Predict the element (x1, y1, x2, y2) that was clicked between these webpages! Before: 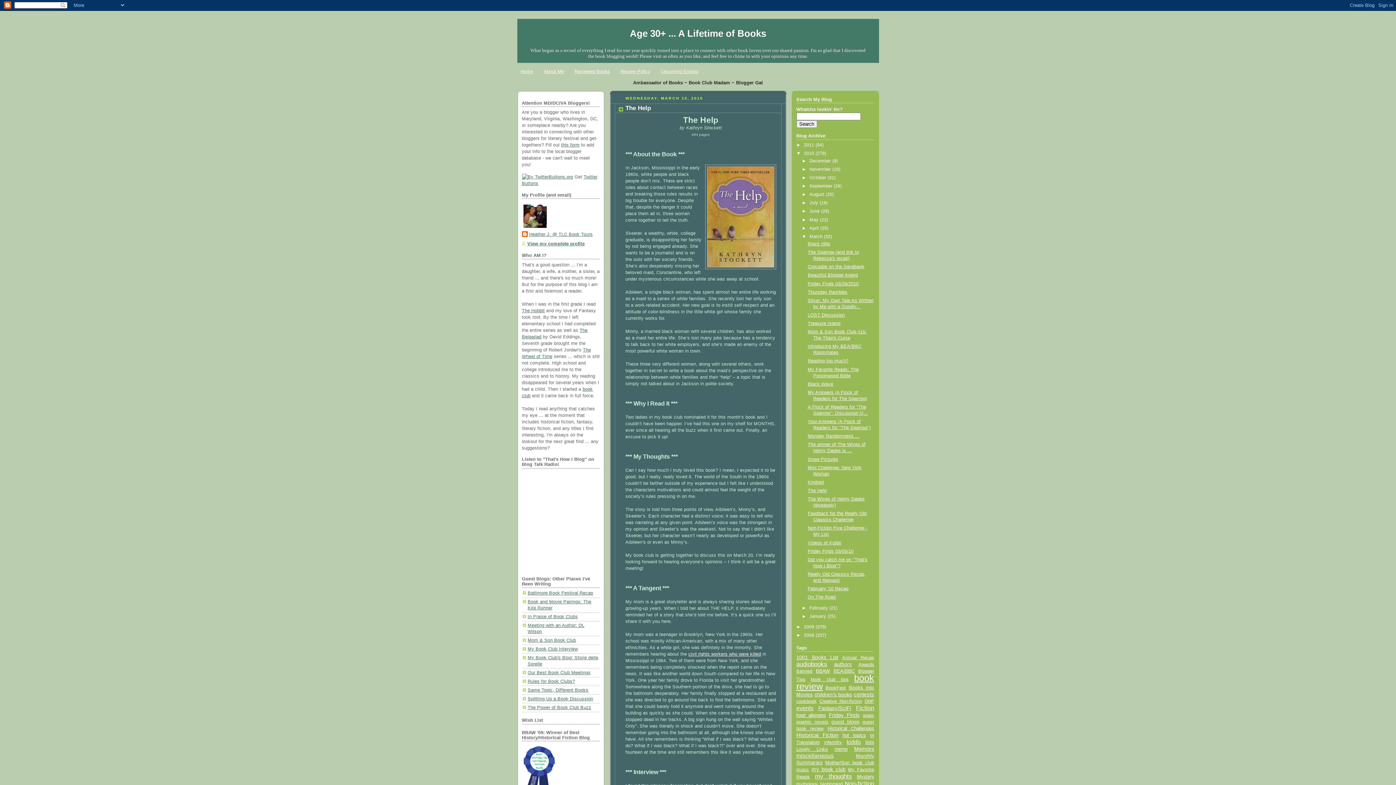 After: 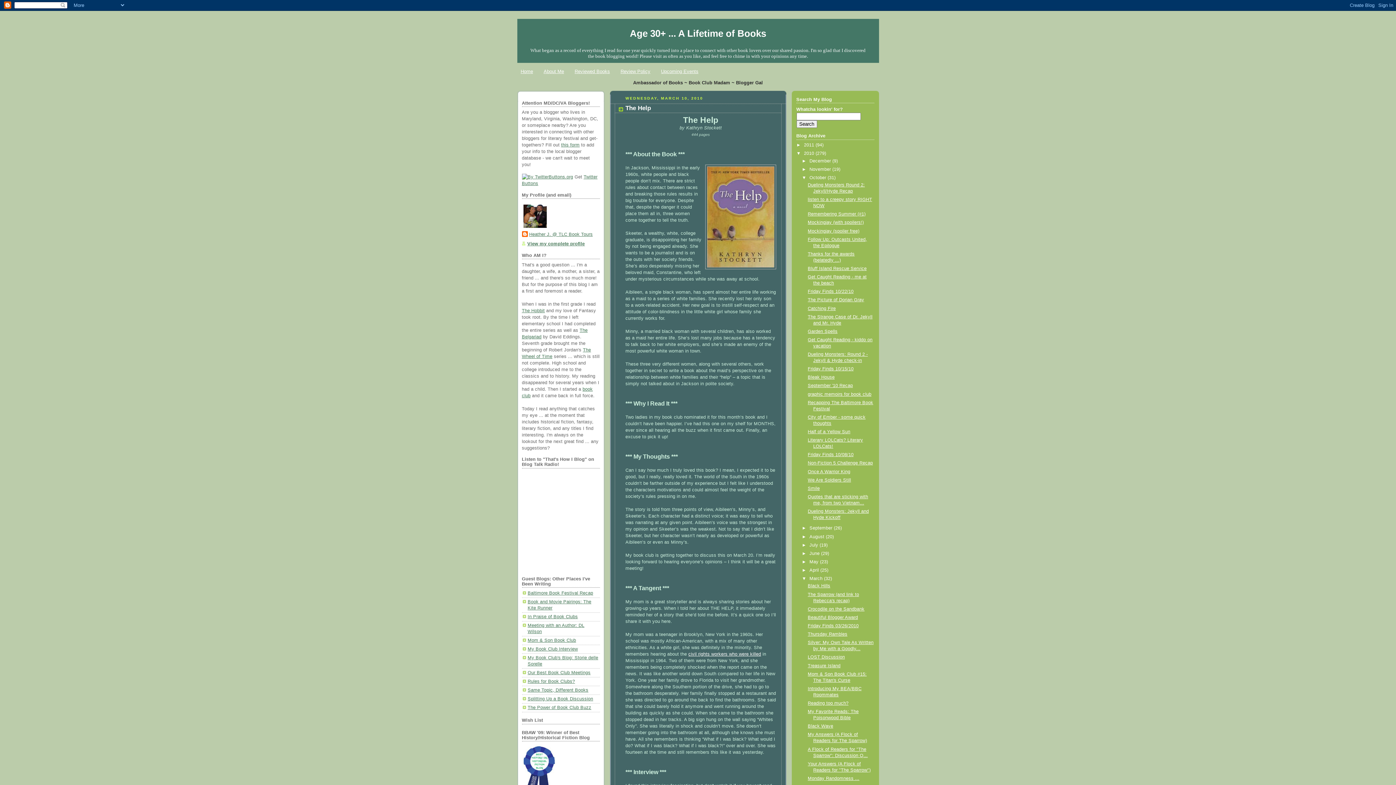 Action: bbox: (802, 175, 809, 180) label: ►  